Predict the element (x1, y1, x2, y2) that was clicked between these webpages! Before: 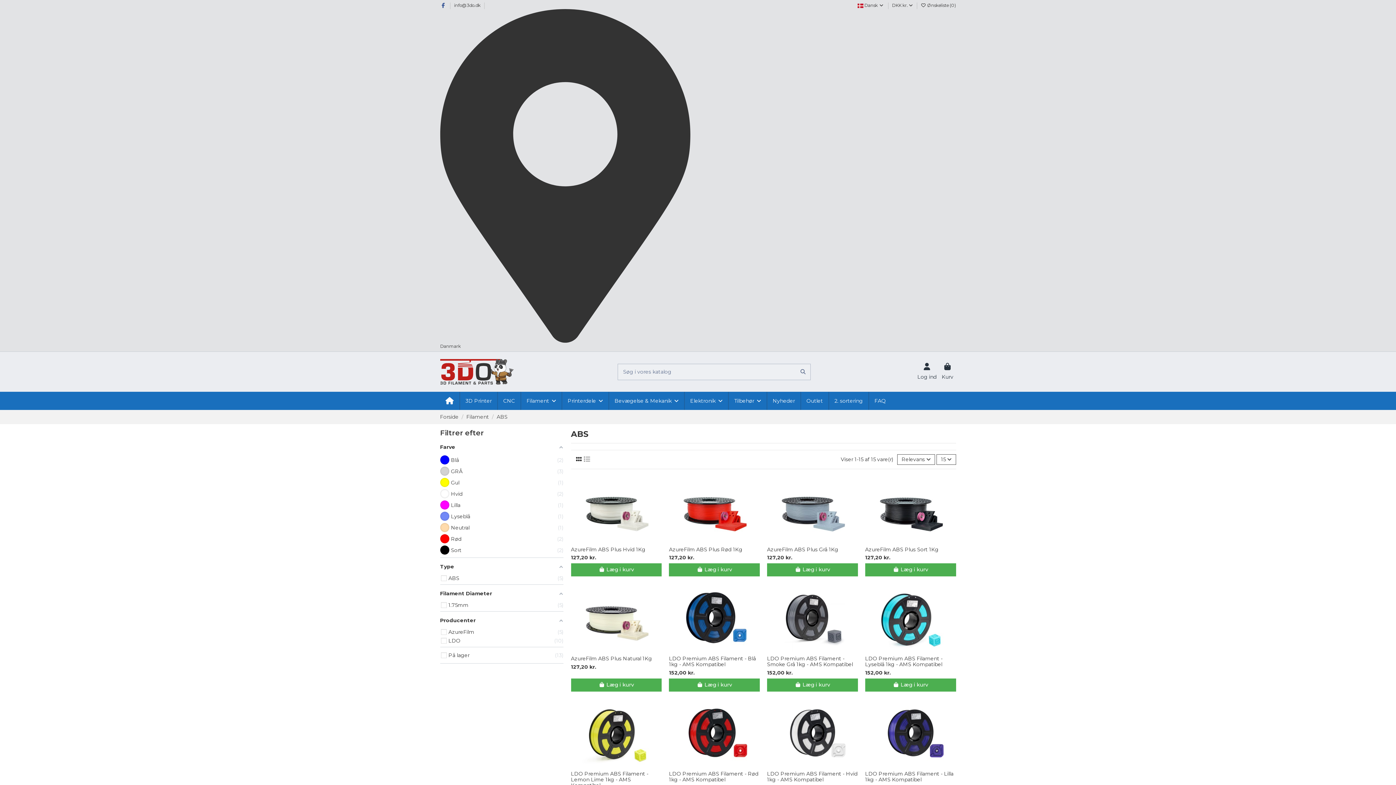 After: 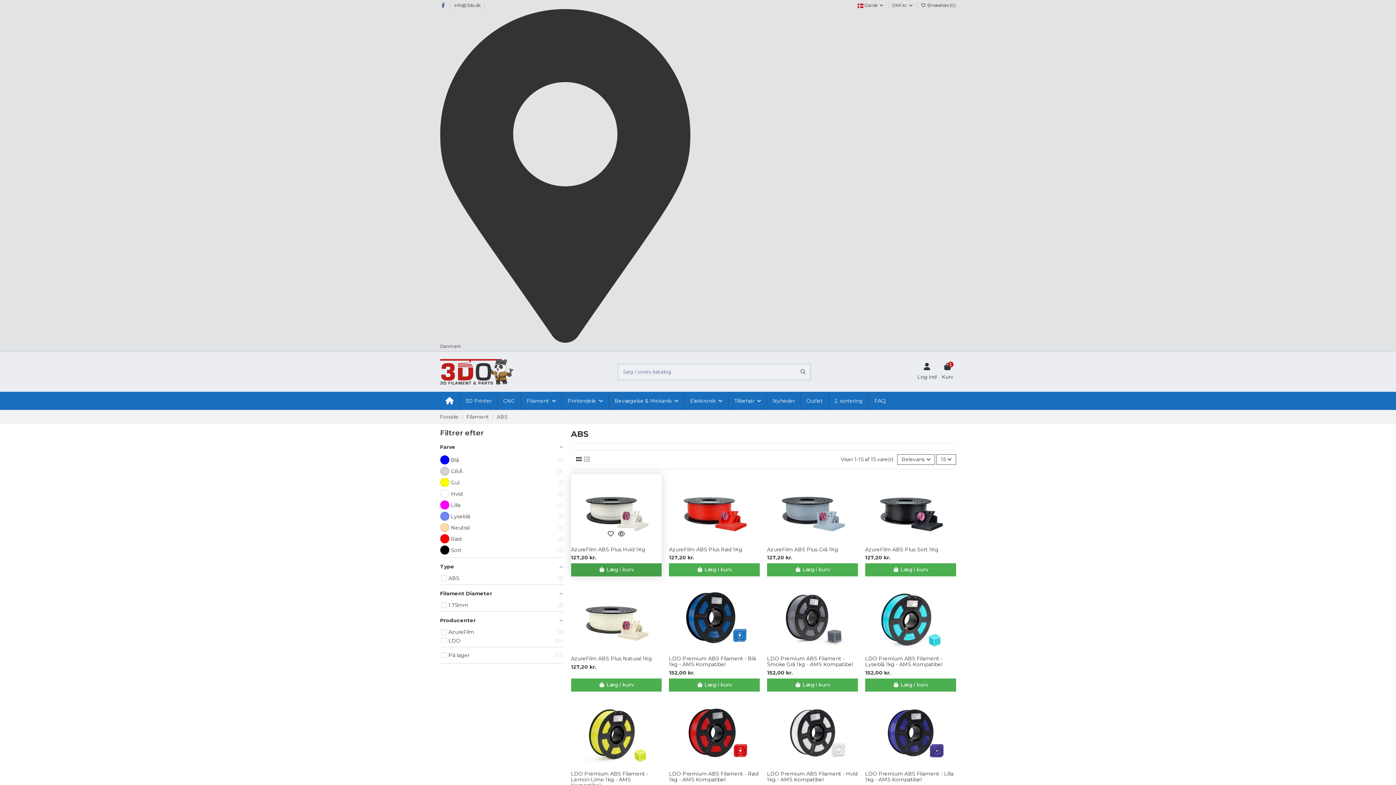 Action: bbox: (571, 563, 661, 576) label:  Læg i kurv